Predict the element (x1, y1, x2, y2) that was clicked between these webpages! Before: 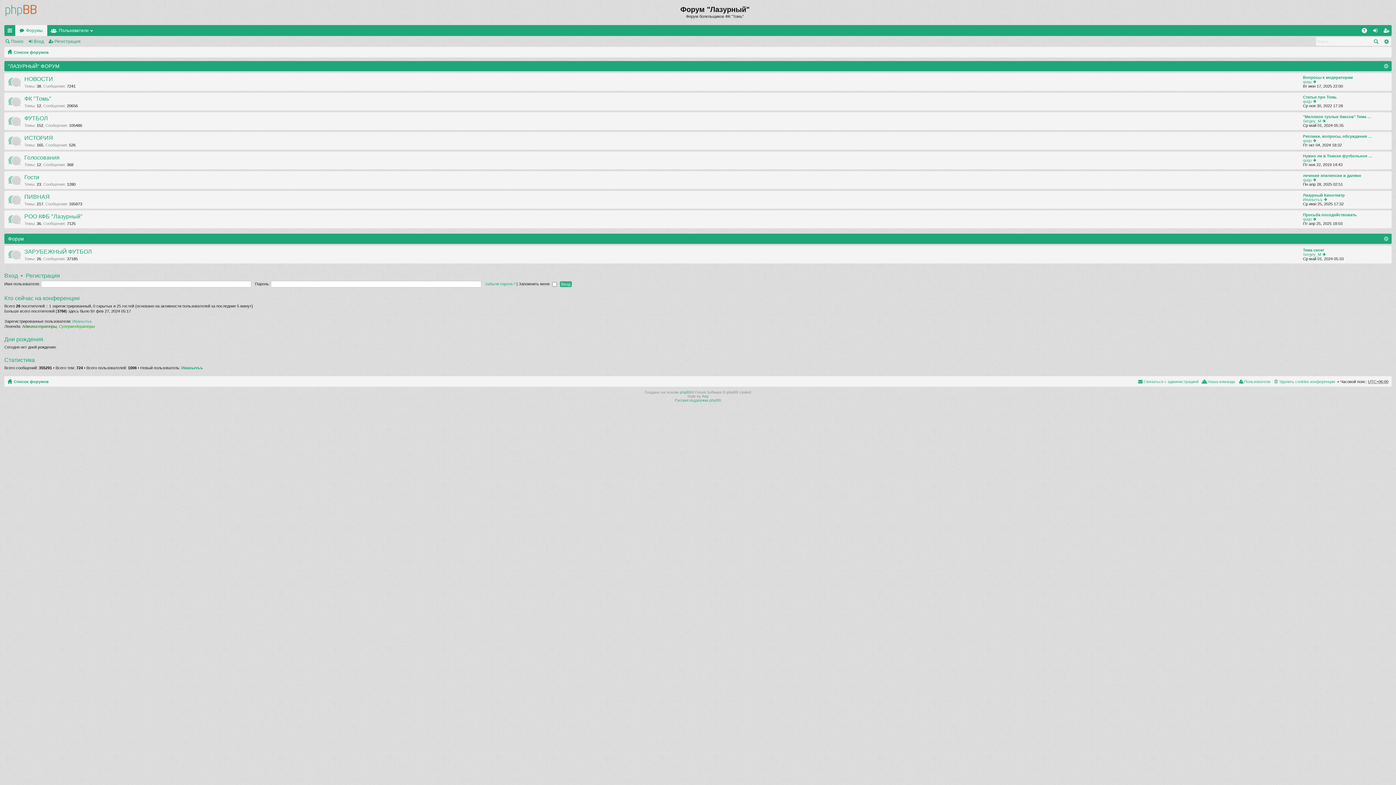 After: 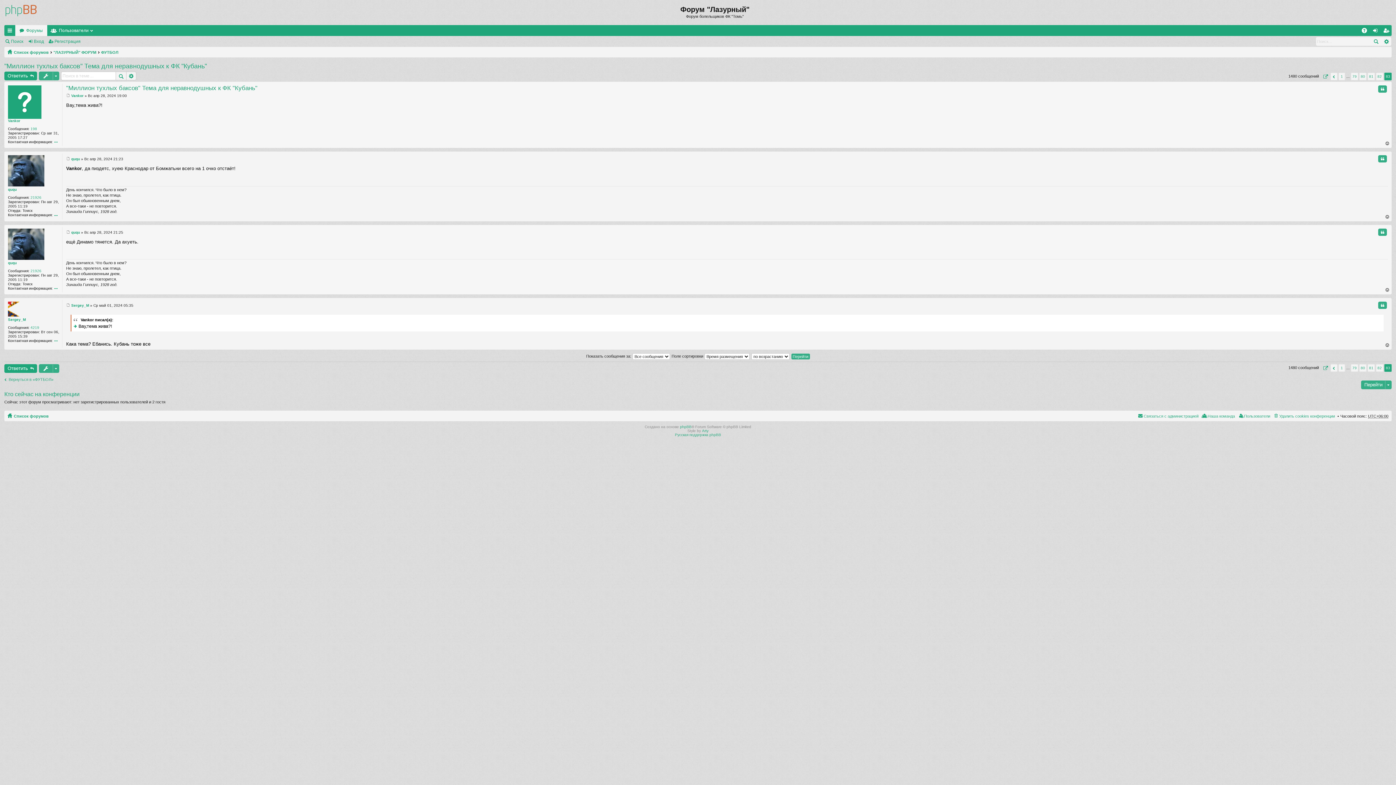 Action: label: Перейти к последнему сообщению bbox: (1322, 118, 1326, 123)